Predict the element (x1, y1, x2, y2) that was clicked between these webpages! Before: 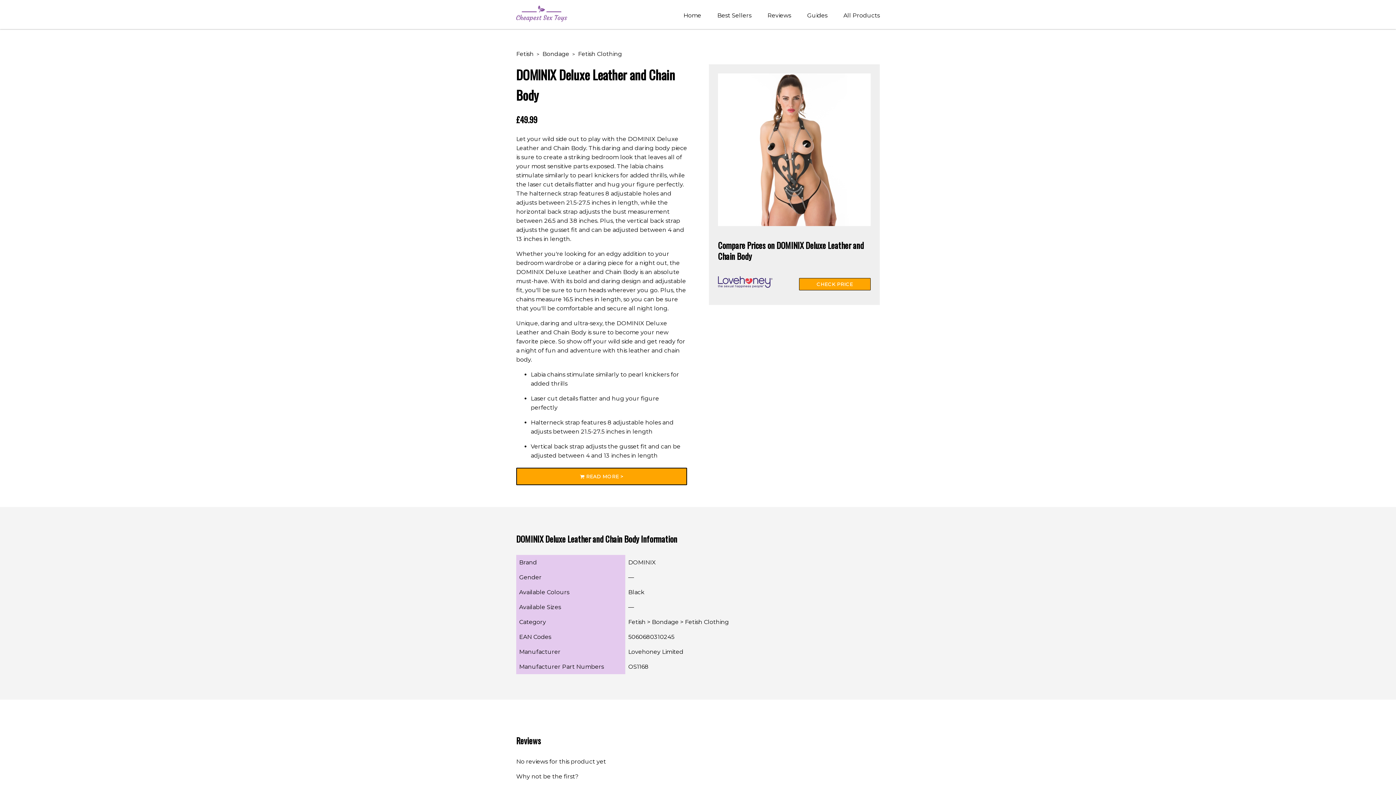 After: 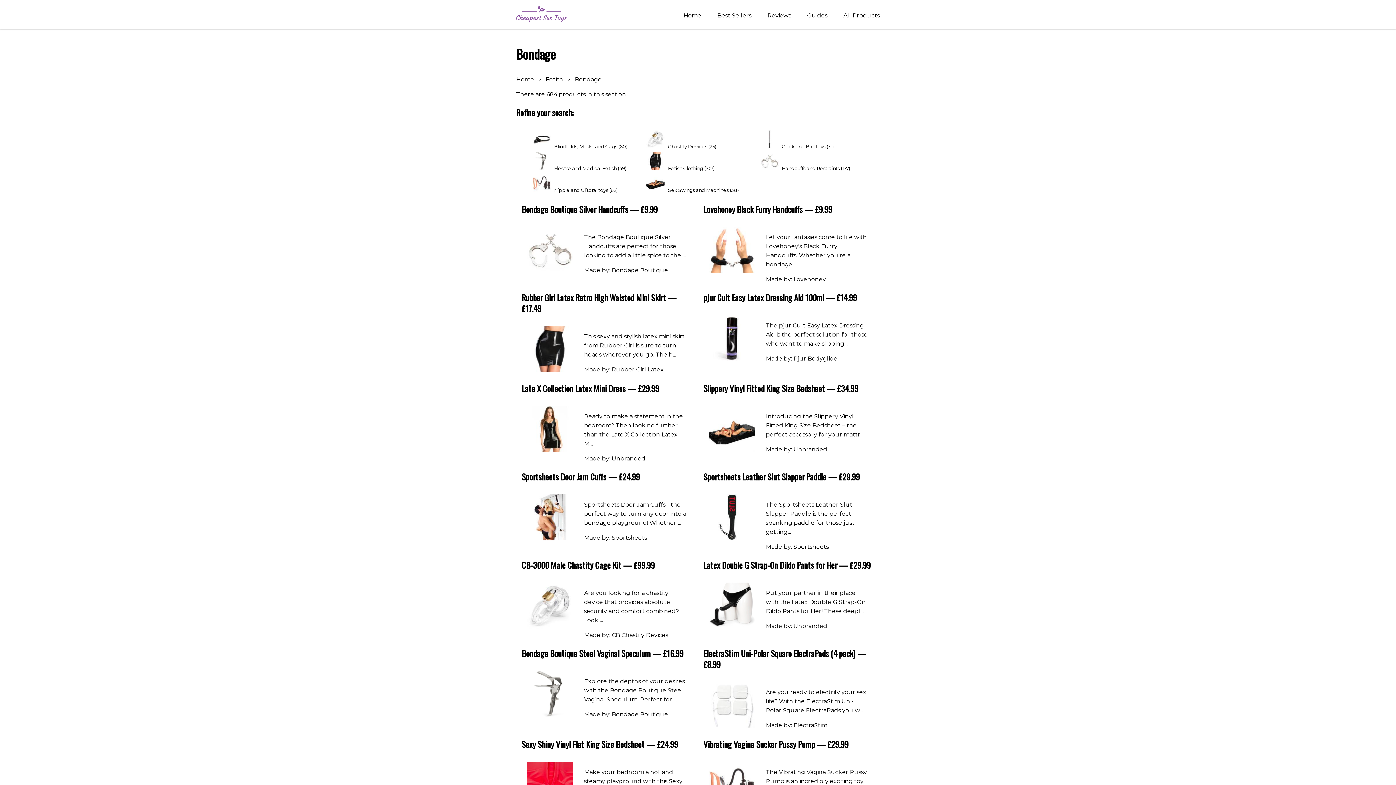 Action: label: Bondage bbox: (542, 50, 569, 57)